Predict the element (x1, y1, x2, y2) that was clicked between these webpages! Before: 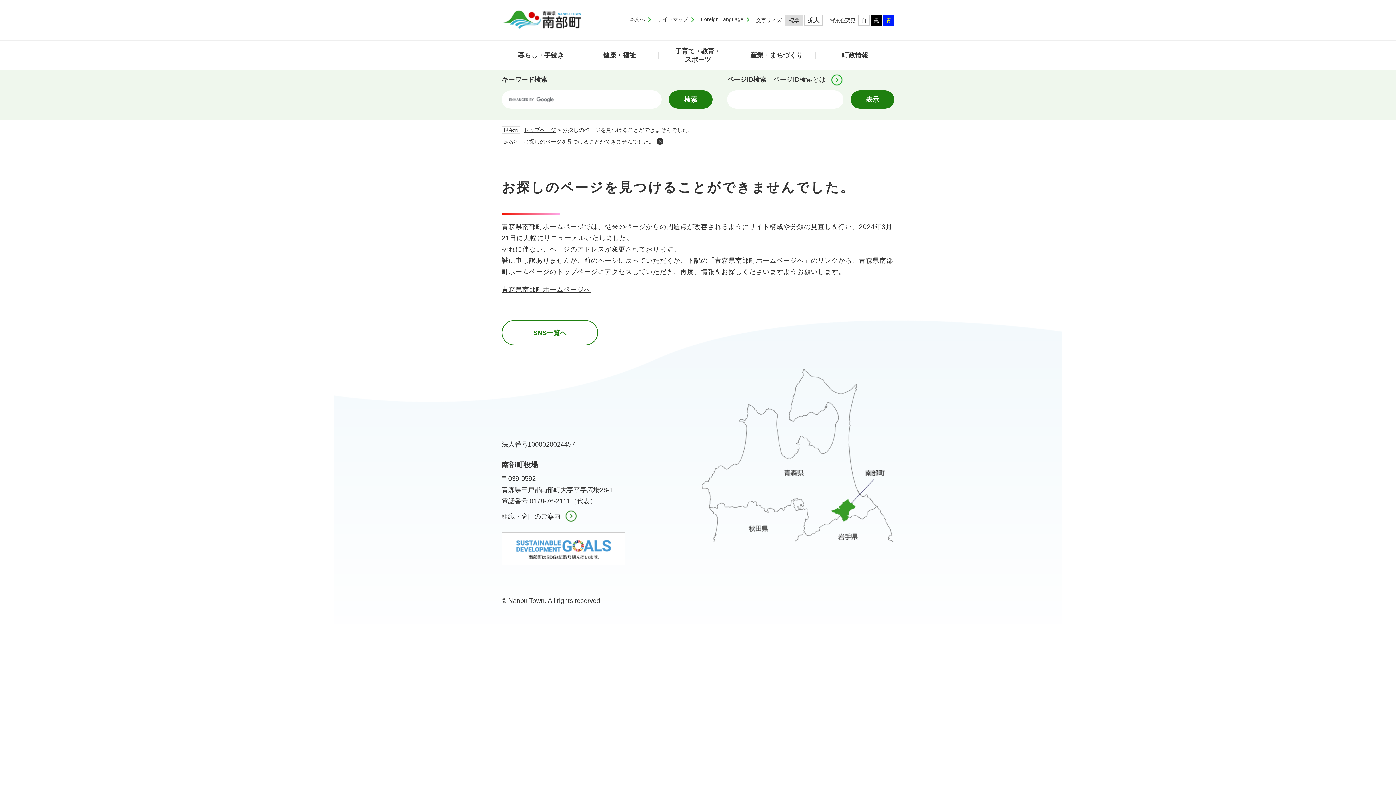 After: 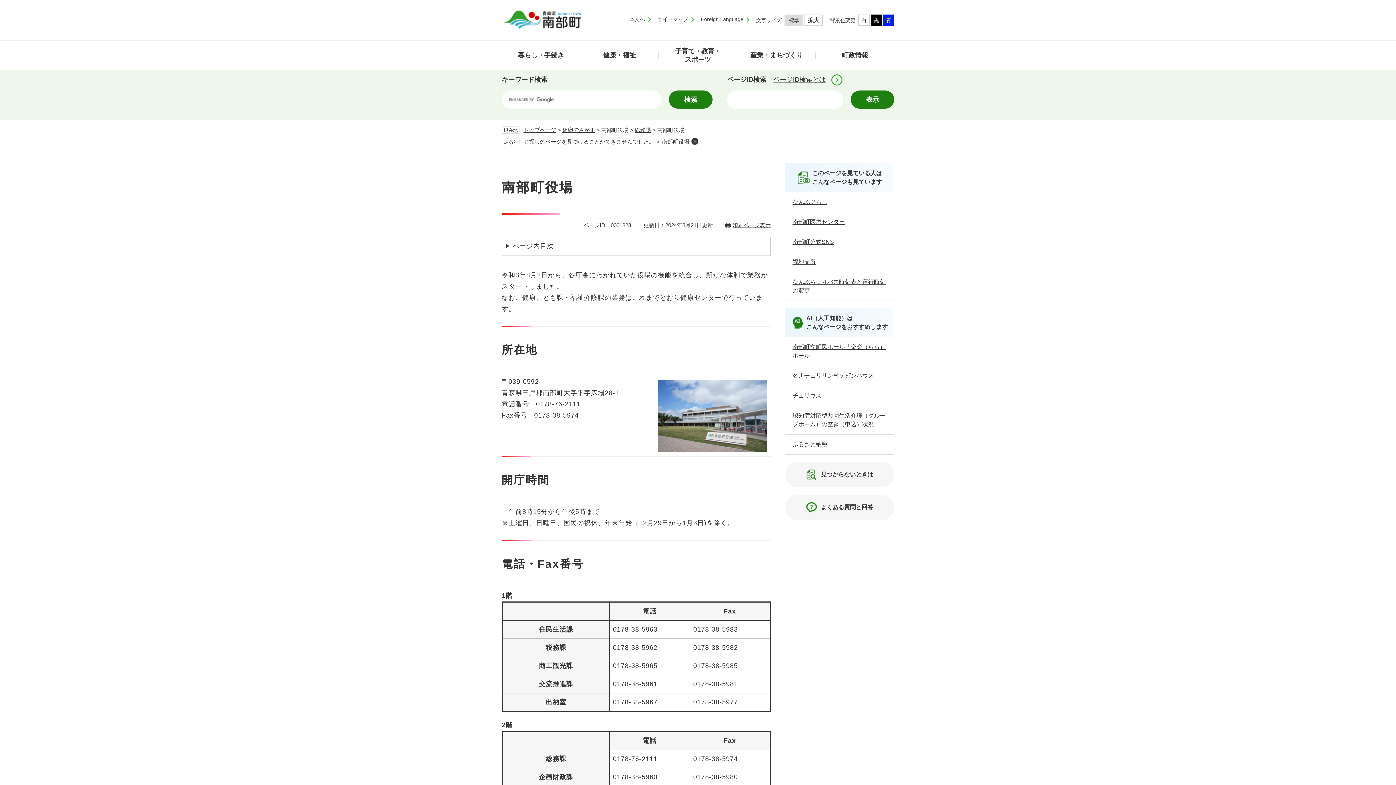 Action: label: 組織・窓口のご案内 bbox: (501, 510, 577, 522)